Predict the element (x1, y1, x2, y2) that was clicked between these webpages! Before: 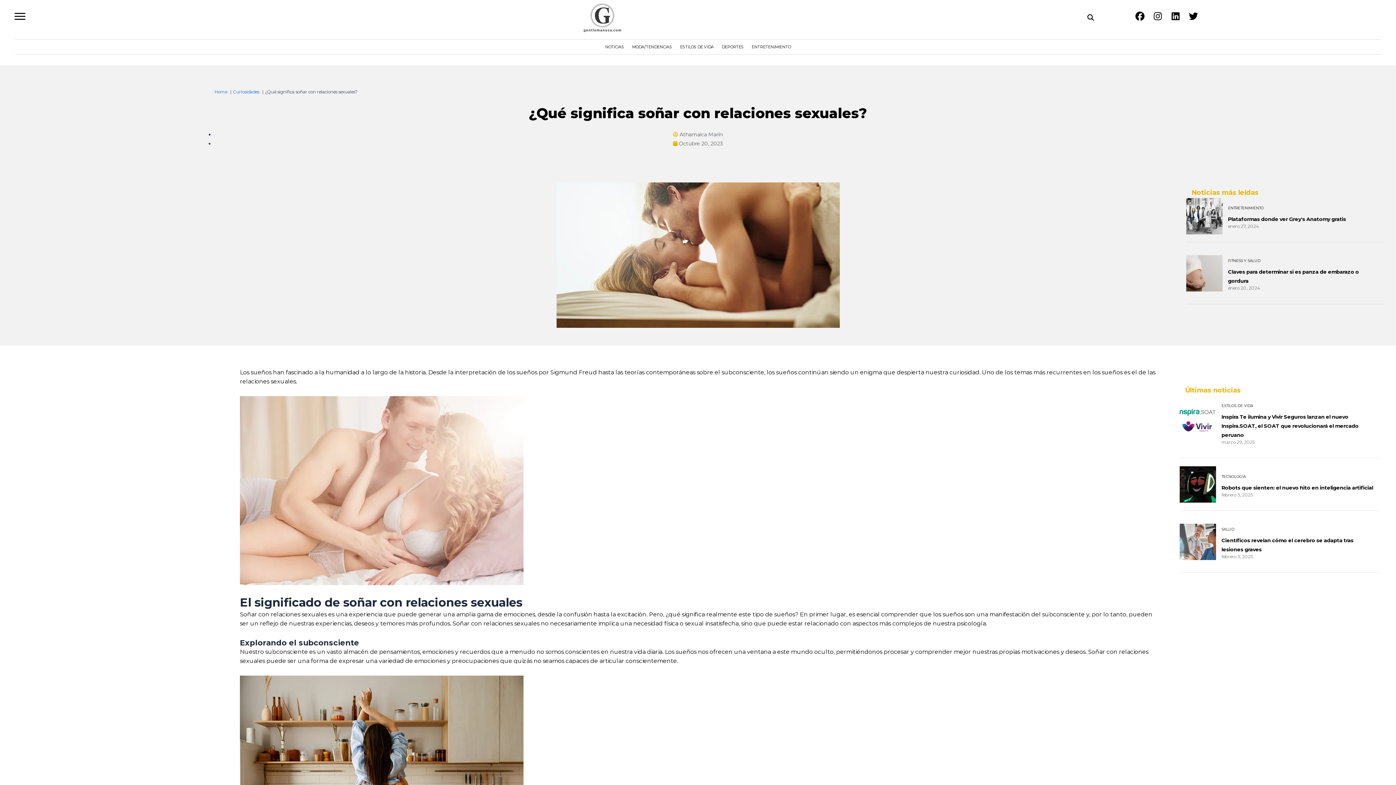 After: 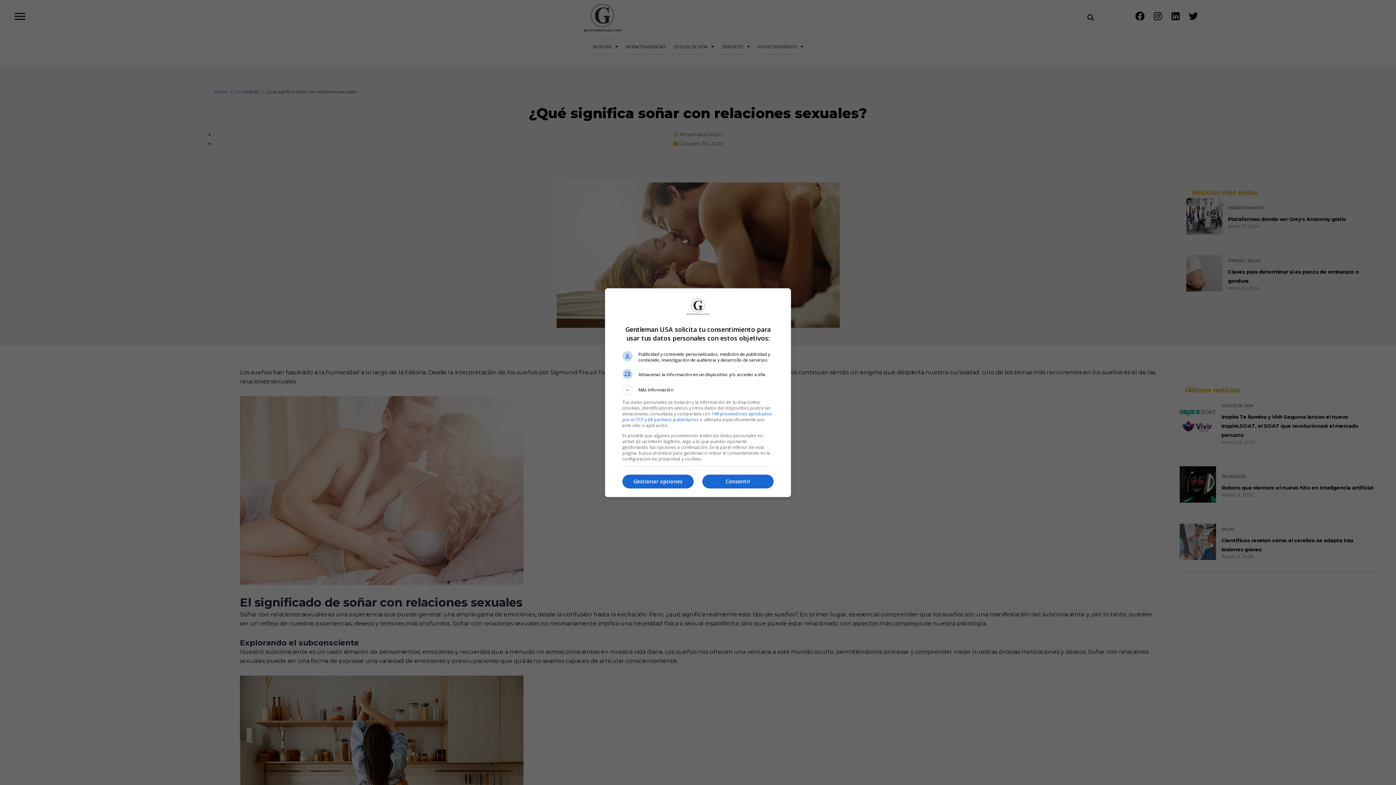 Action: bbox: (1135, 11, 1144, 21) label: Facebook